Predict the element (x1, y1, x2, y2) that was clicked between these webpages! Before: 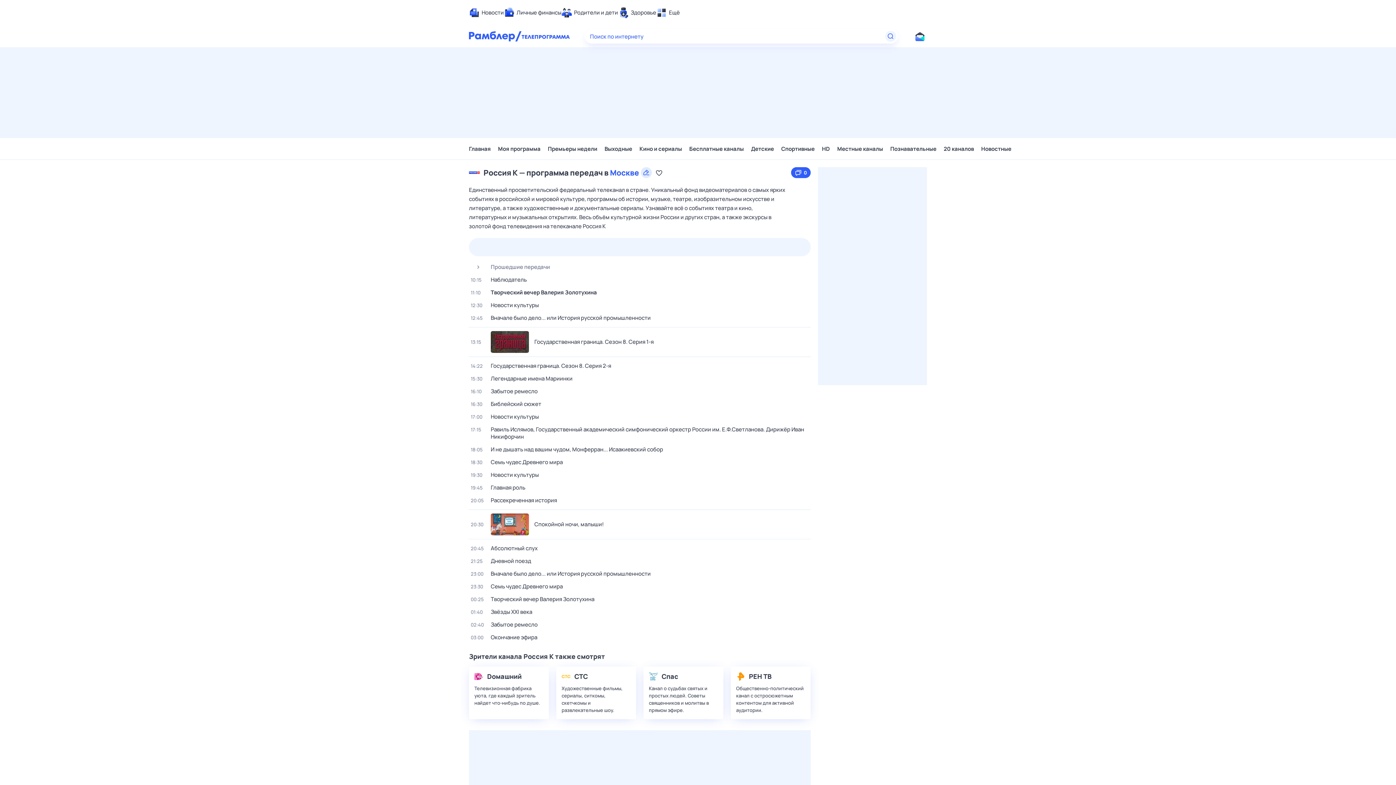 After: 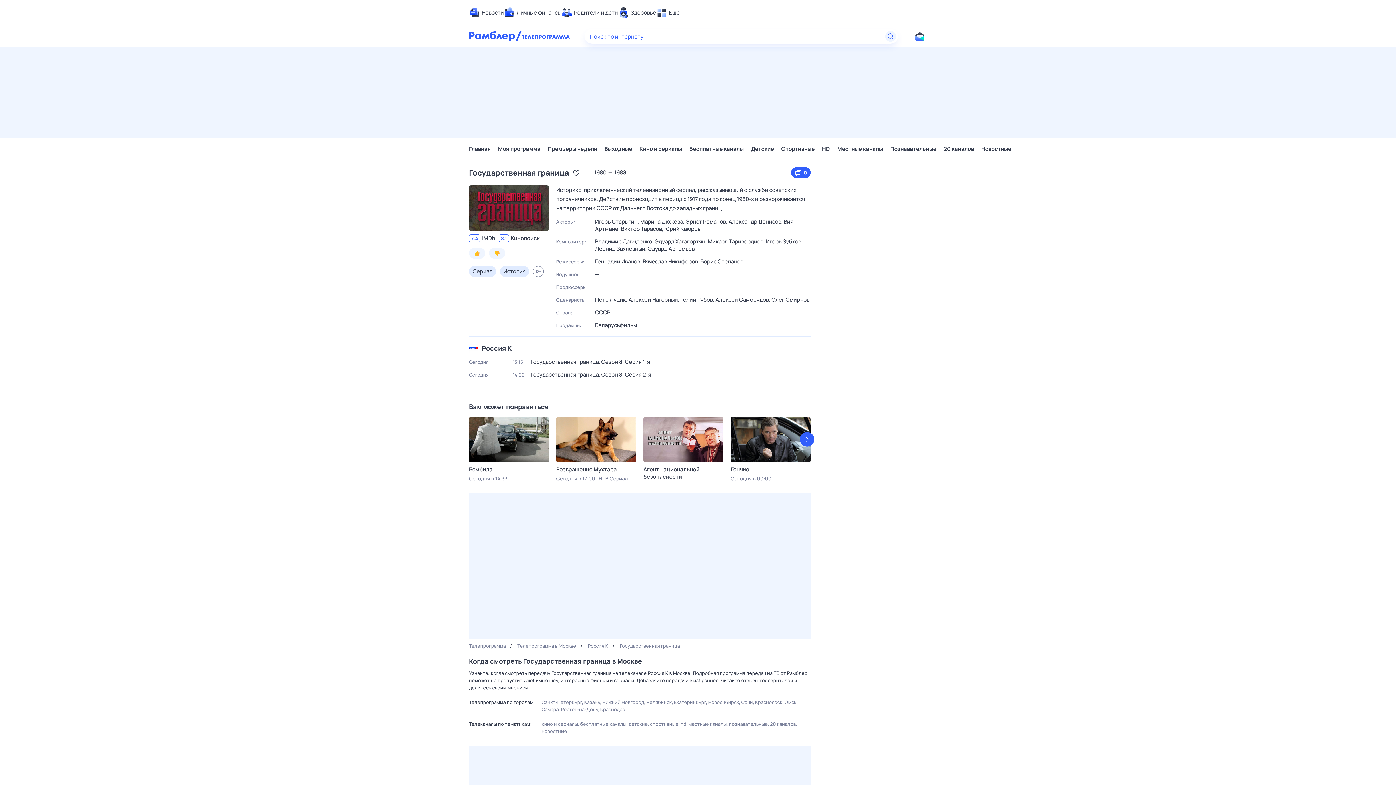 Action: label: 13:15
Государственная граница. Сезон 8. Серия 1-я bbox: (469, 327, 810, 357)